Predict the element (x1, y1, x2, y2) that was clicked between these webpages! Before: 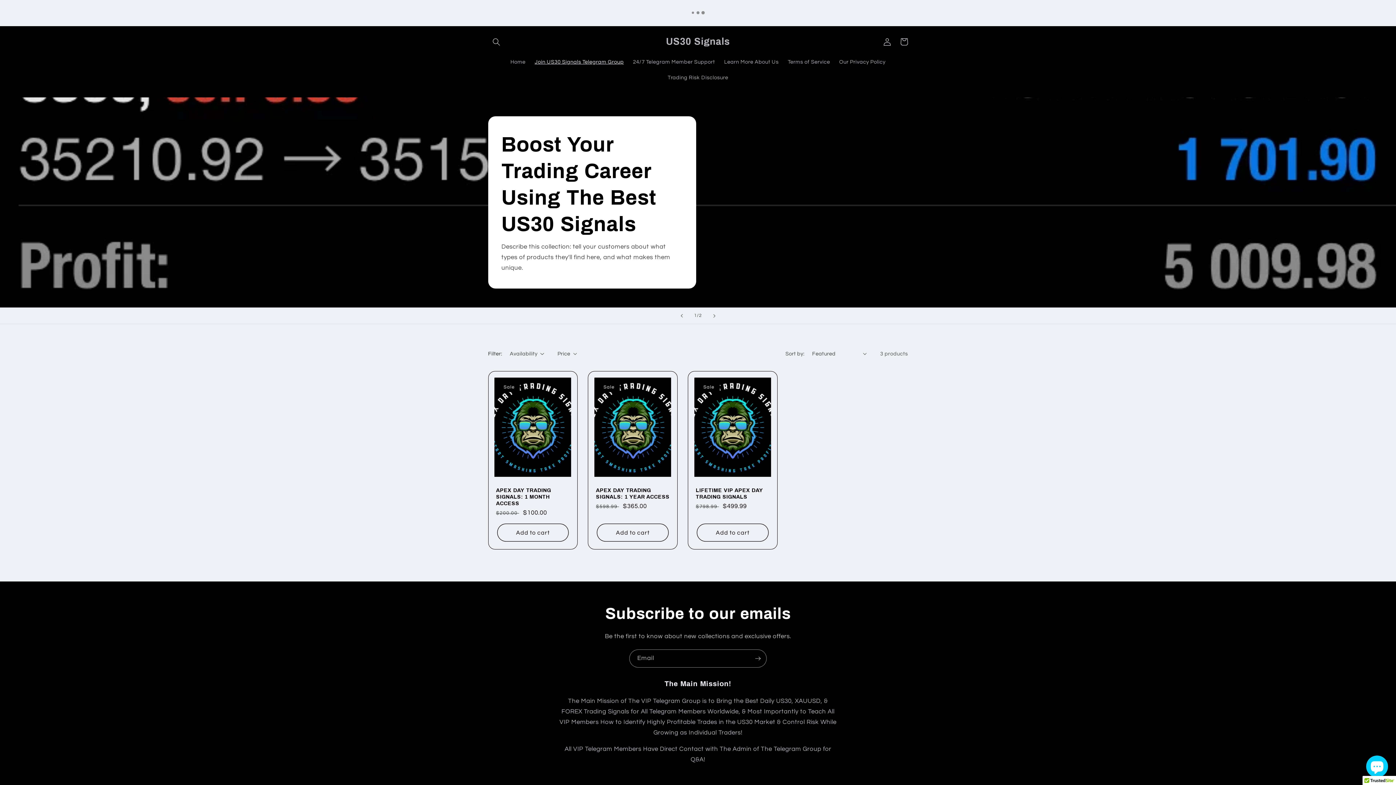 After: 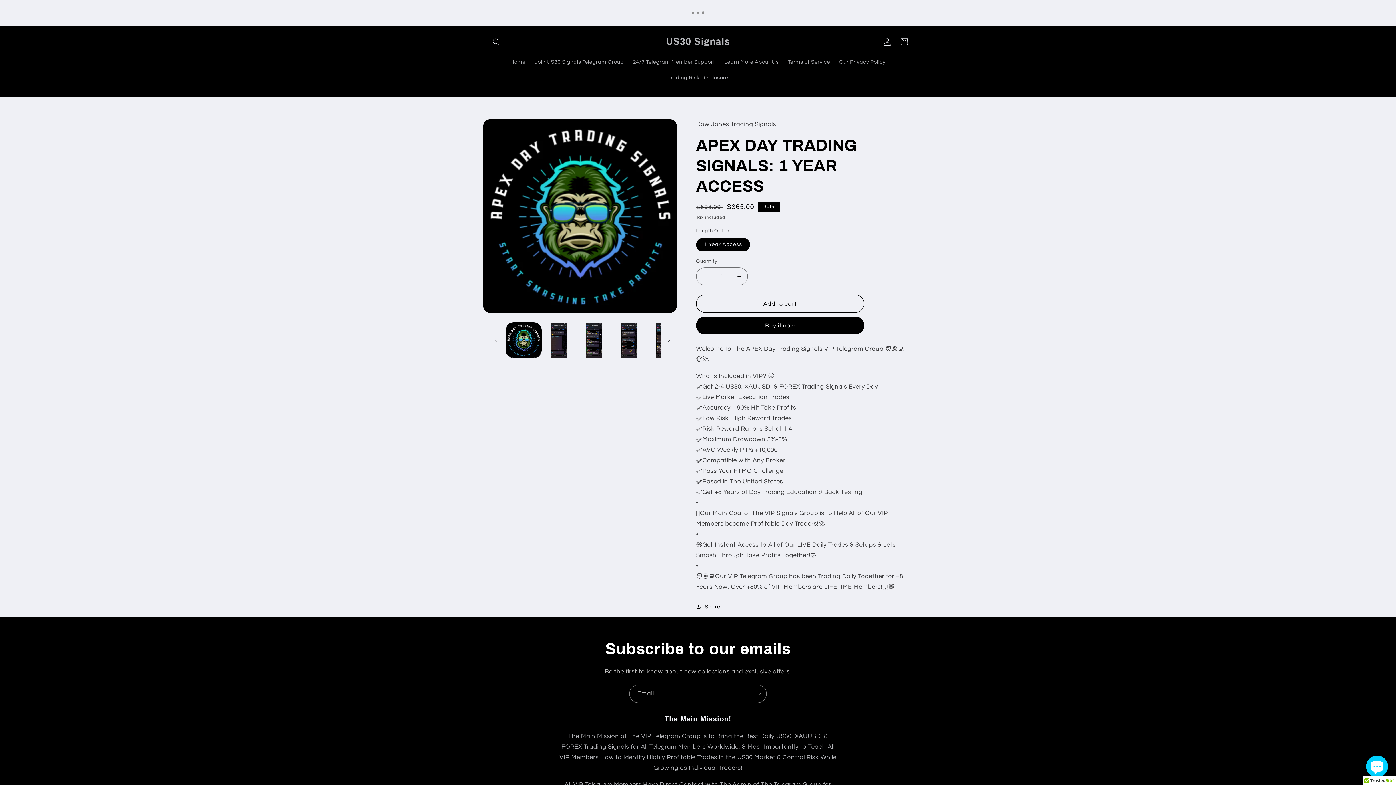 Action: label: APEX DAY TRADING SIGNALS: 1 YEAR ACCESS bbox: (596, 487, 669, 500)